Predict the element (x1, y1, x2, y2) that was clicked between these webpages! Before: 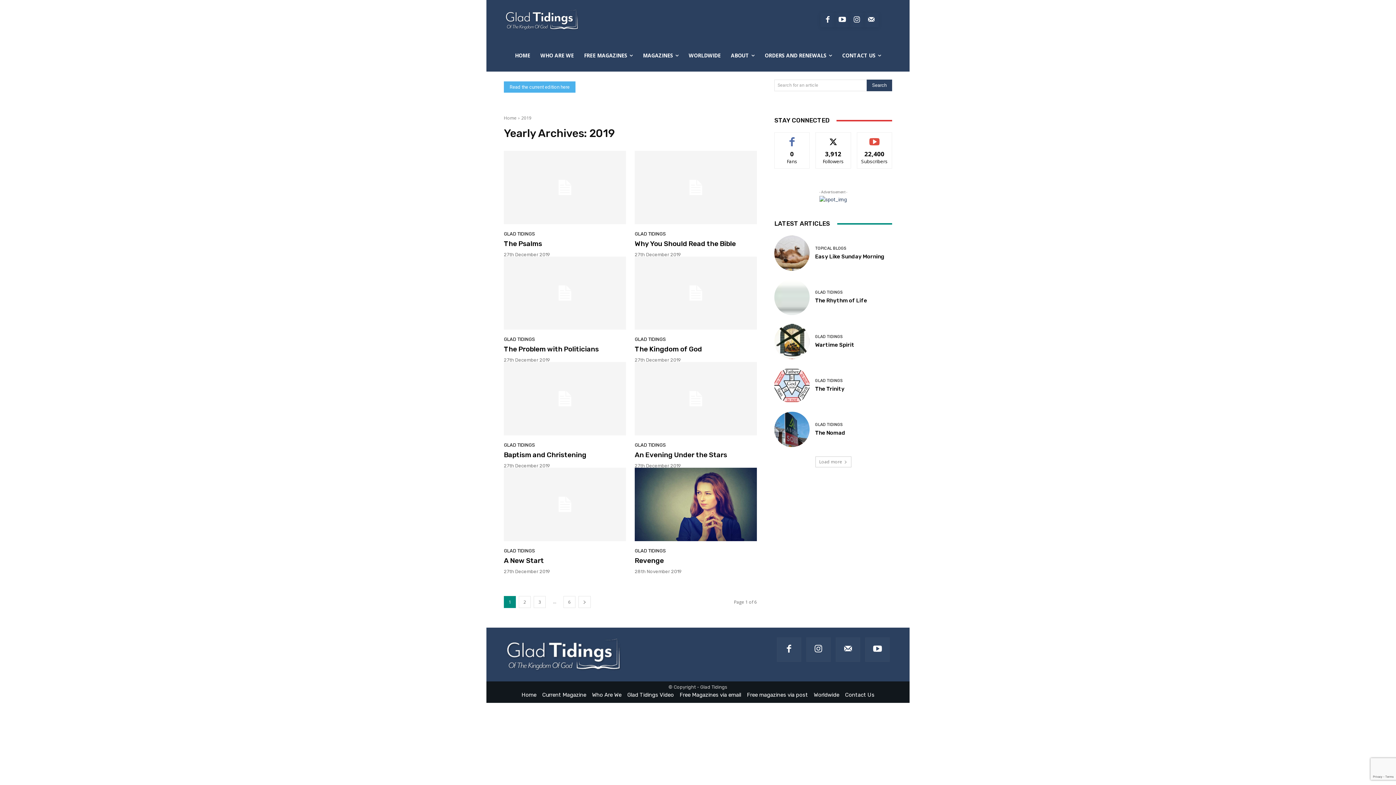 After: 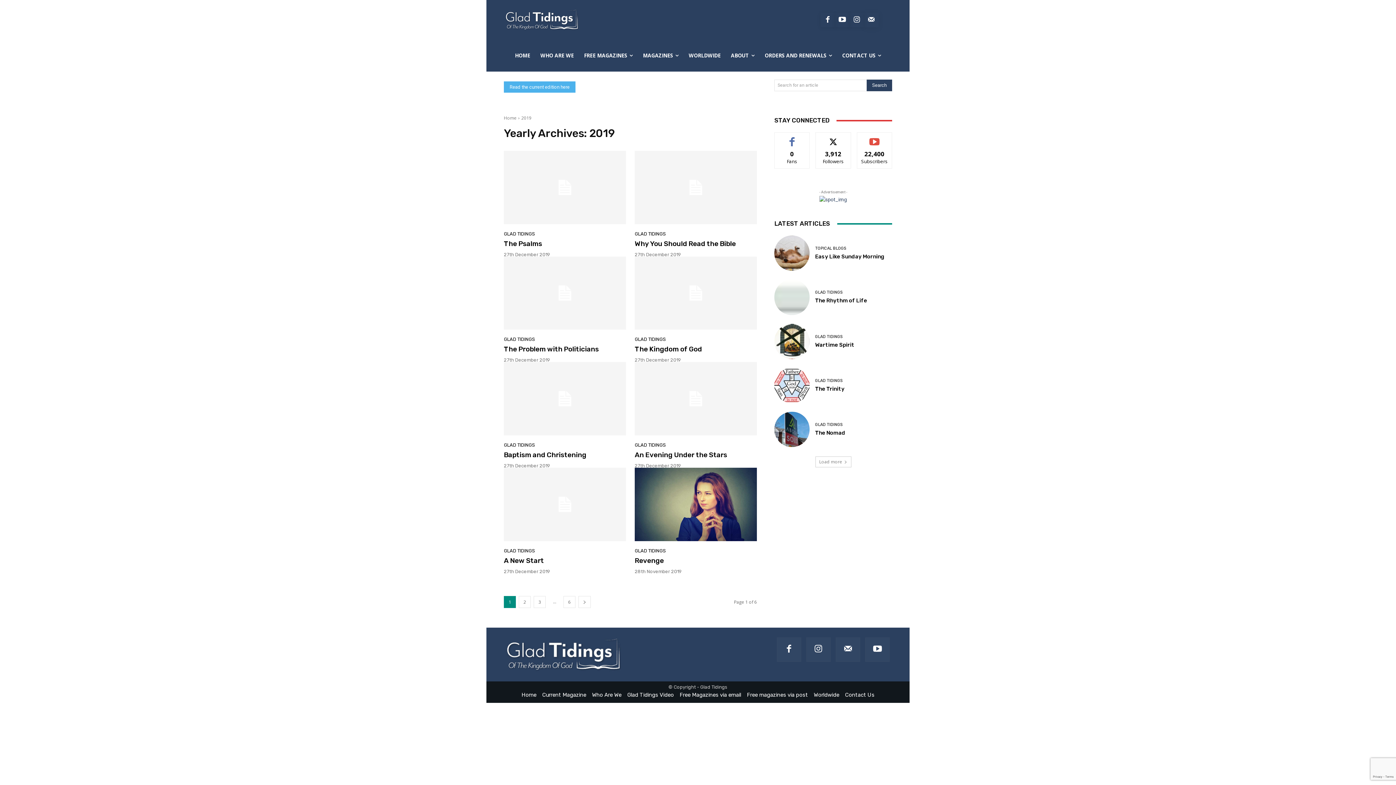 Action: bbox: (864, 12, 878, 27)